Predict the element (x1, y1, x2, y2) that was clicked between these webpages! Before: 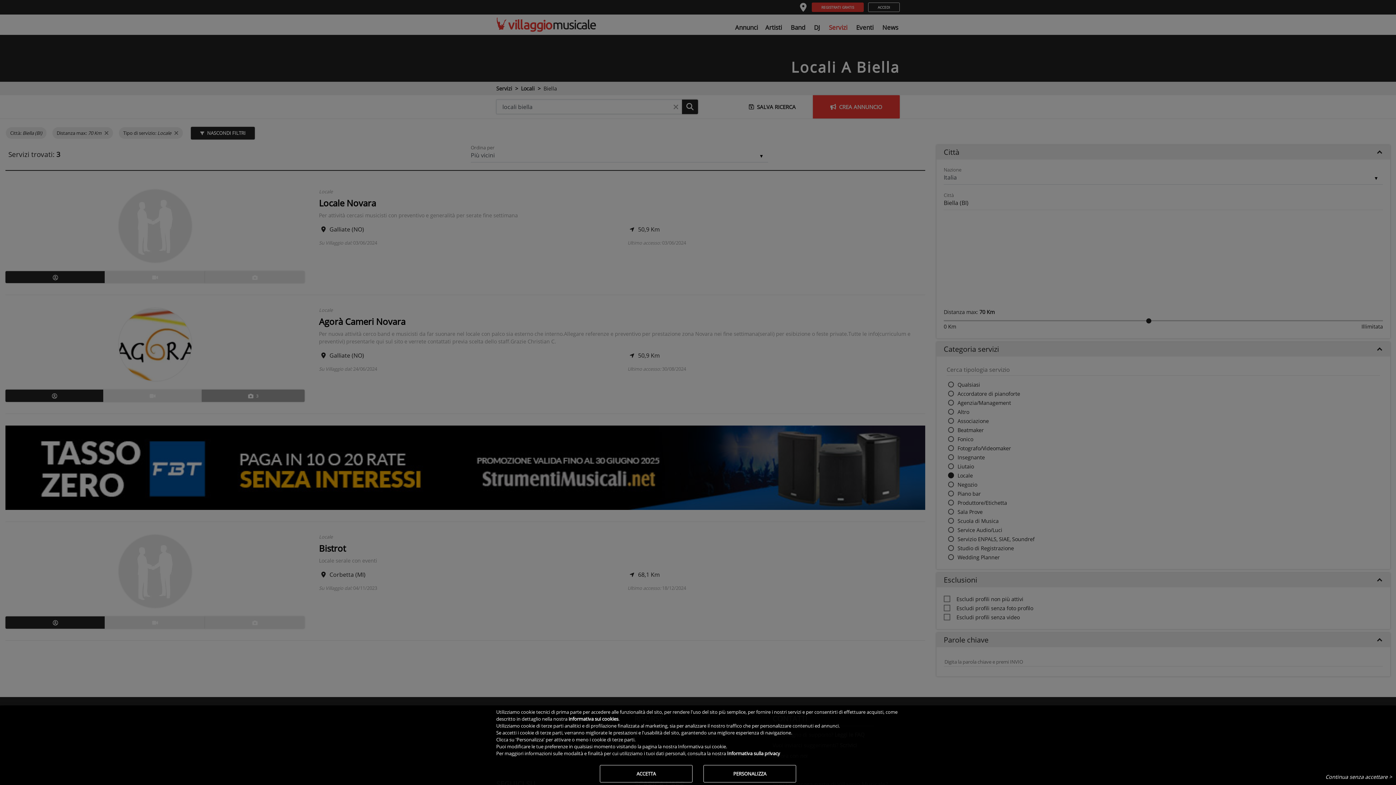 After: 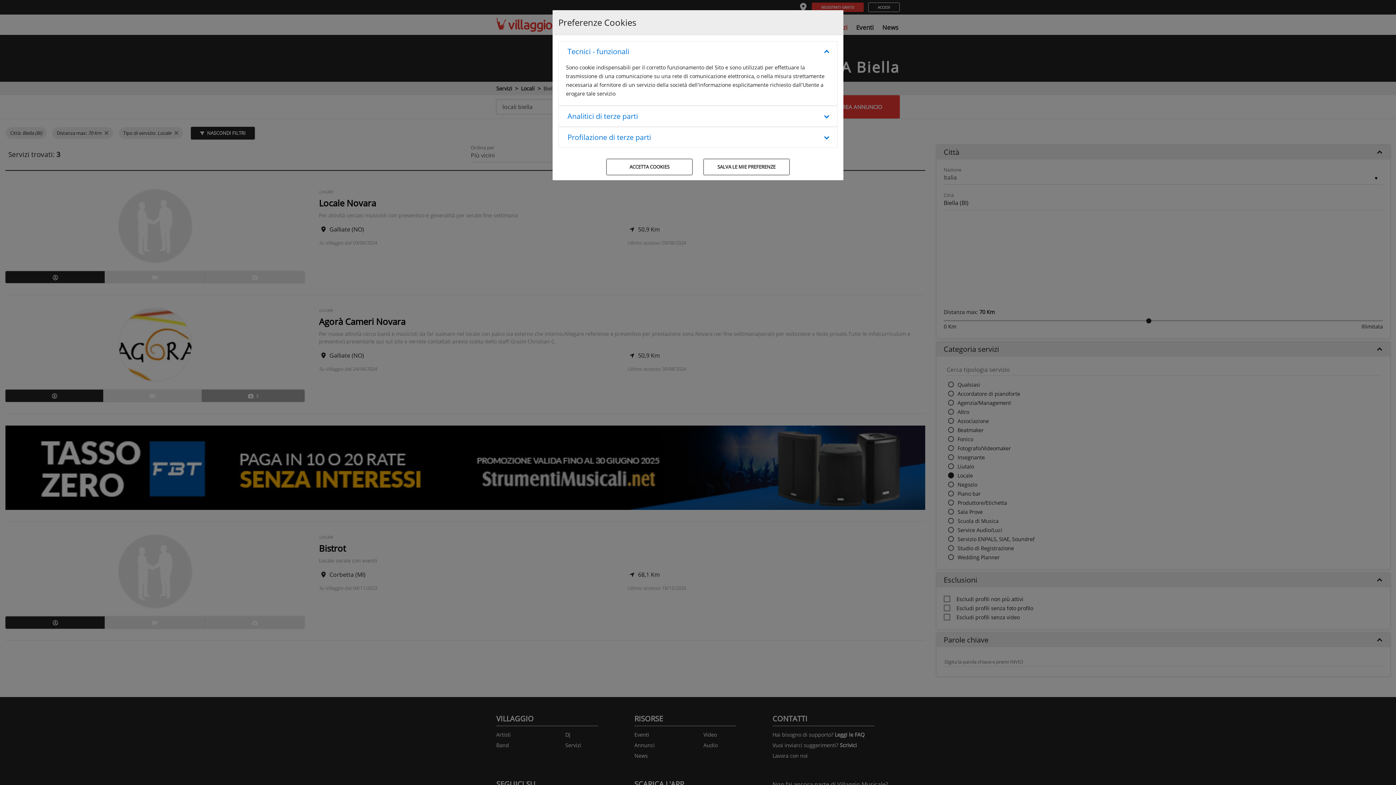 Action: label: PERSONALIZZA bbox: (703, 765, 796, 782)